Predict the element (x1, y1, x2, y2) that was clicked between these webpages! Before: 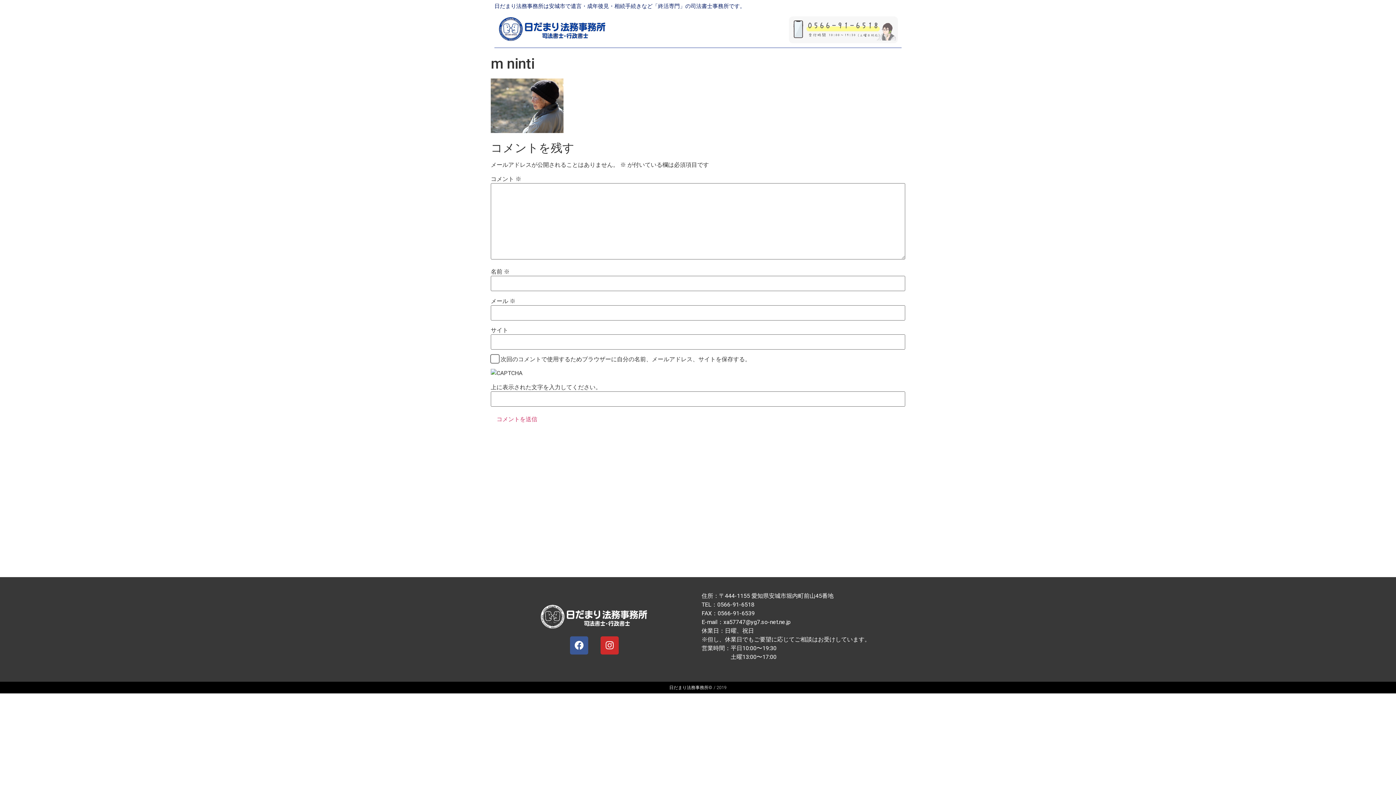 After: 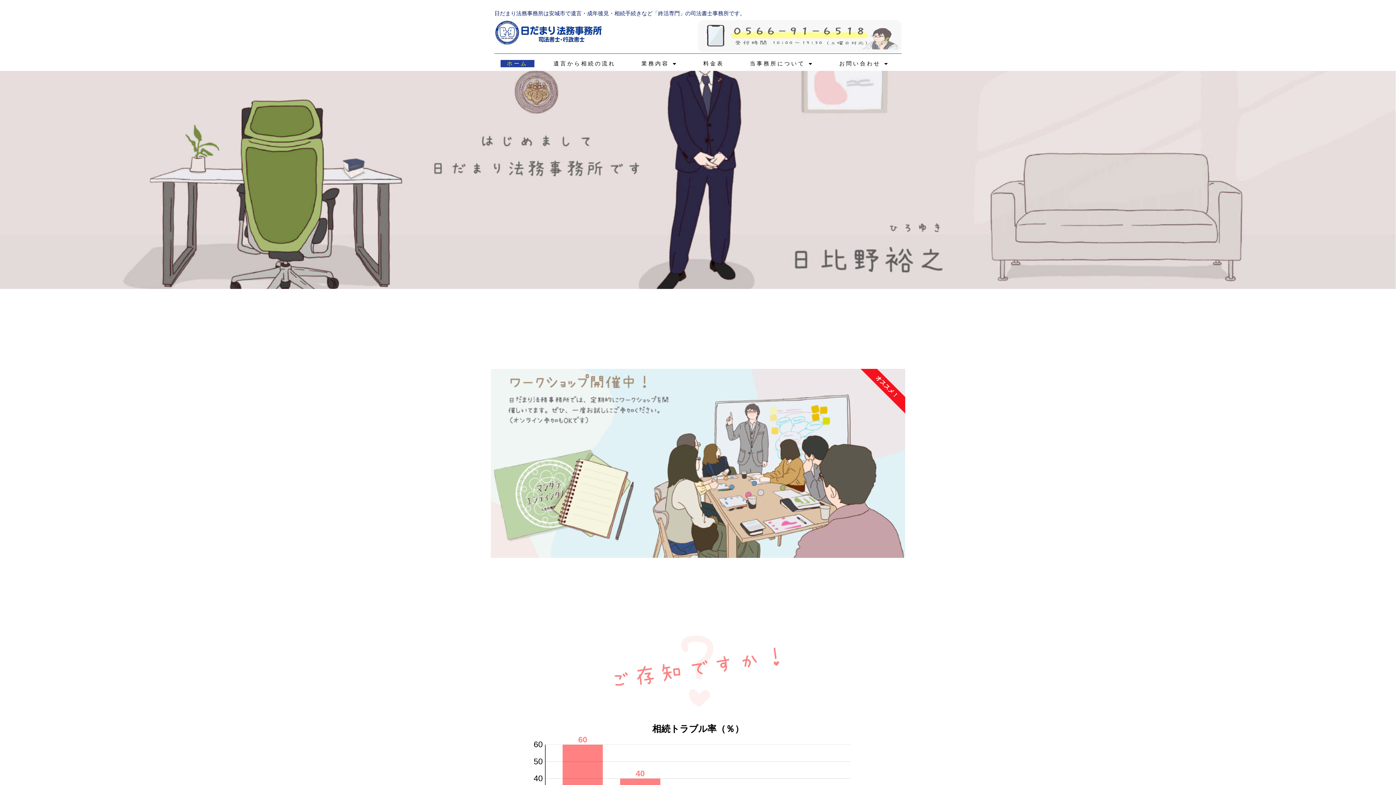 Action: bbox: (498, 16, 607, 41)